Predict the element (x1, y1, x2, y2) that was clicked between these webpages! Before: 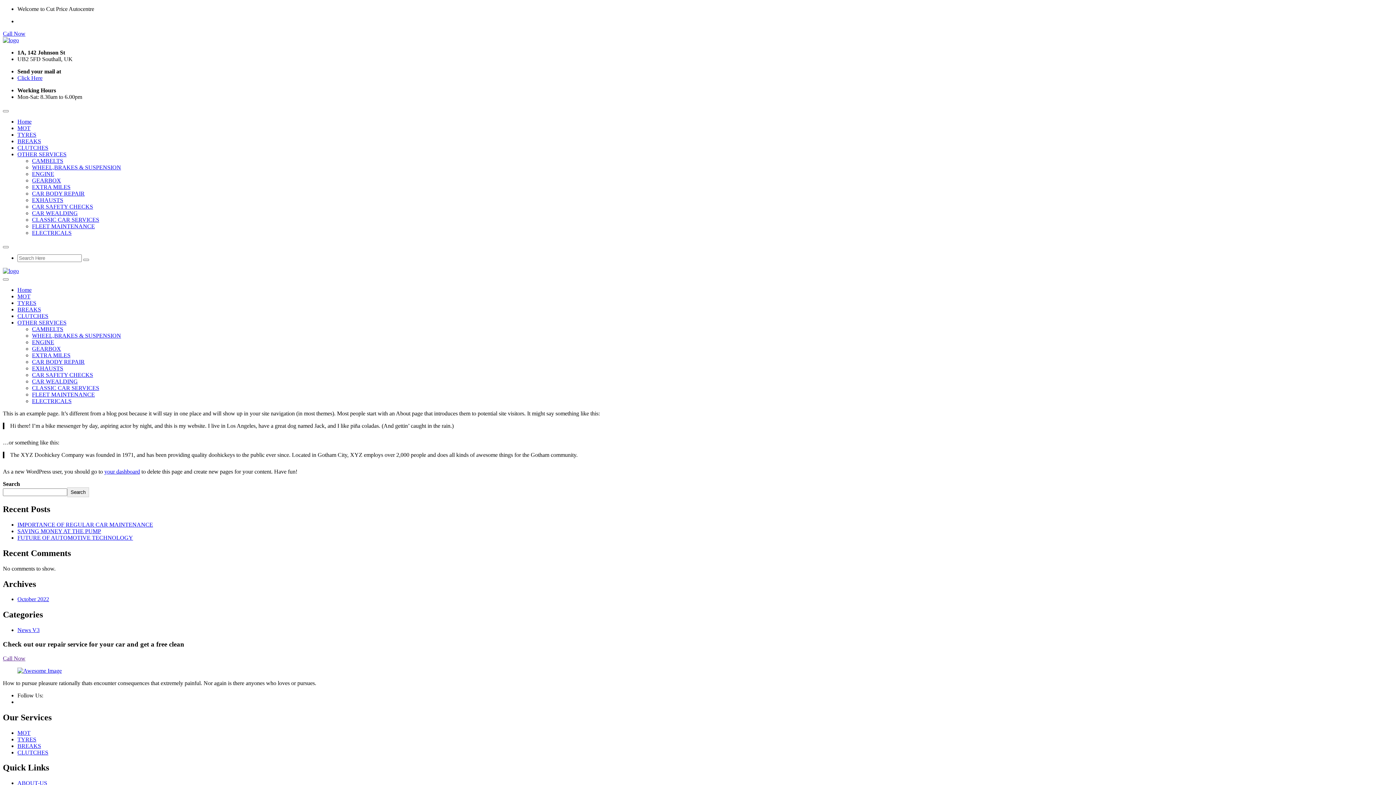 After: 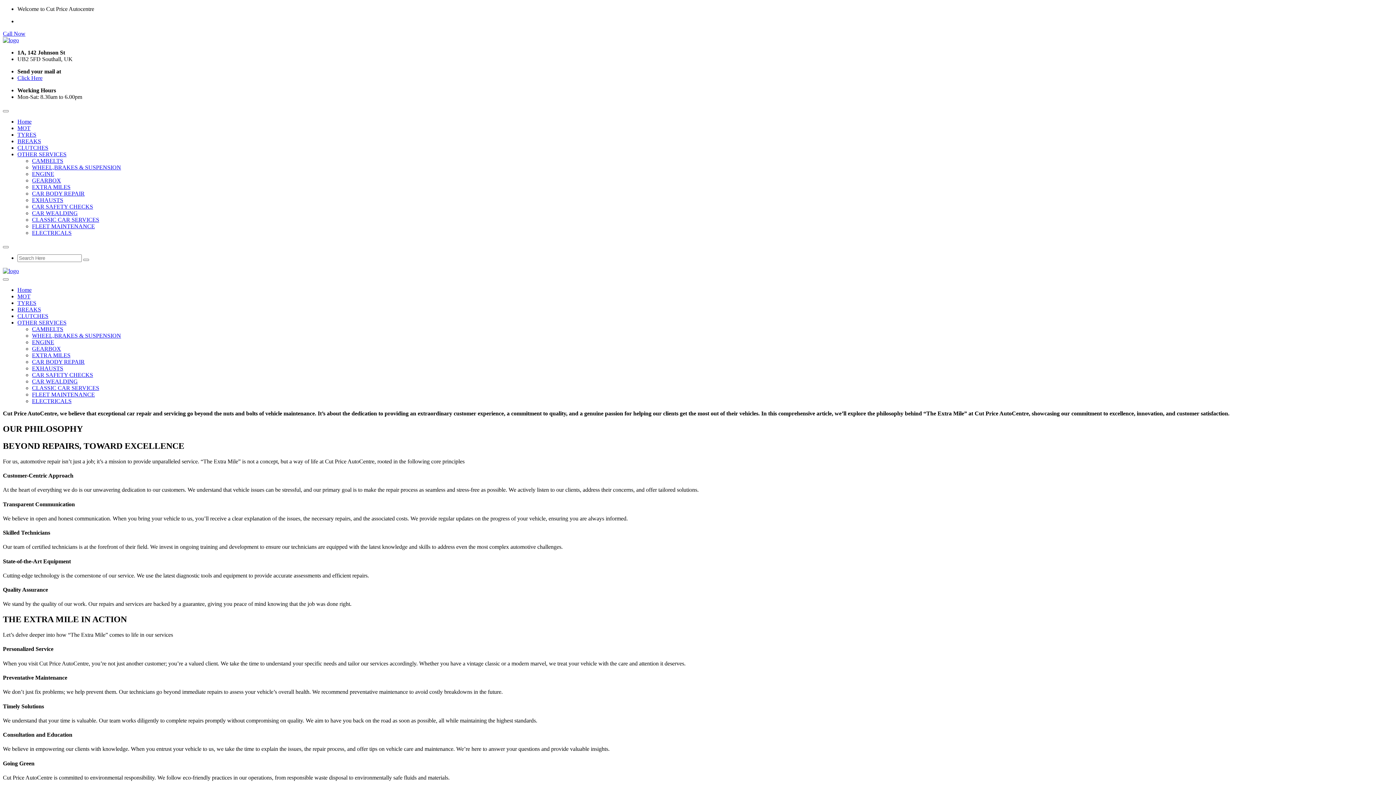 Action: bbox: (32, 352, 70, 358) label: EXTRA MILES